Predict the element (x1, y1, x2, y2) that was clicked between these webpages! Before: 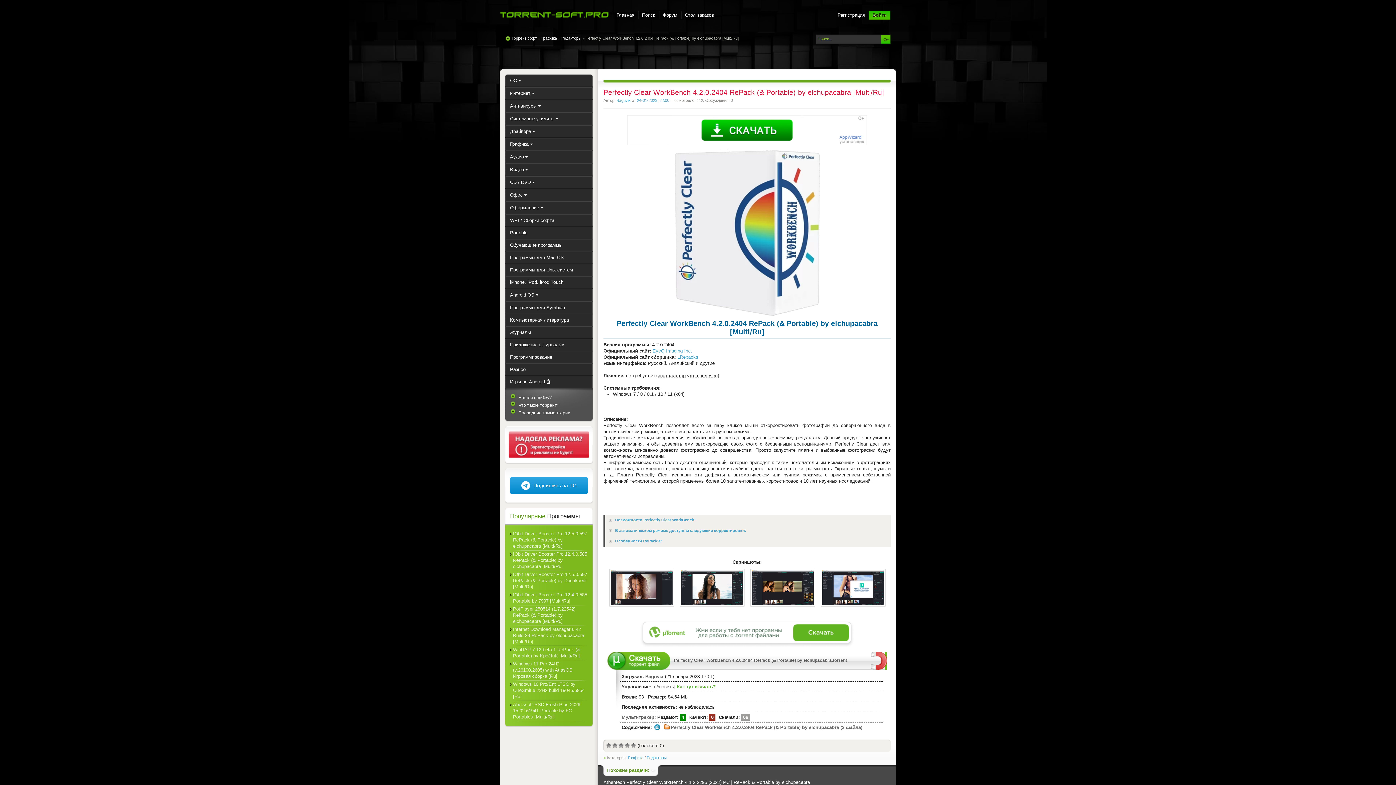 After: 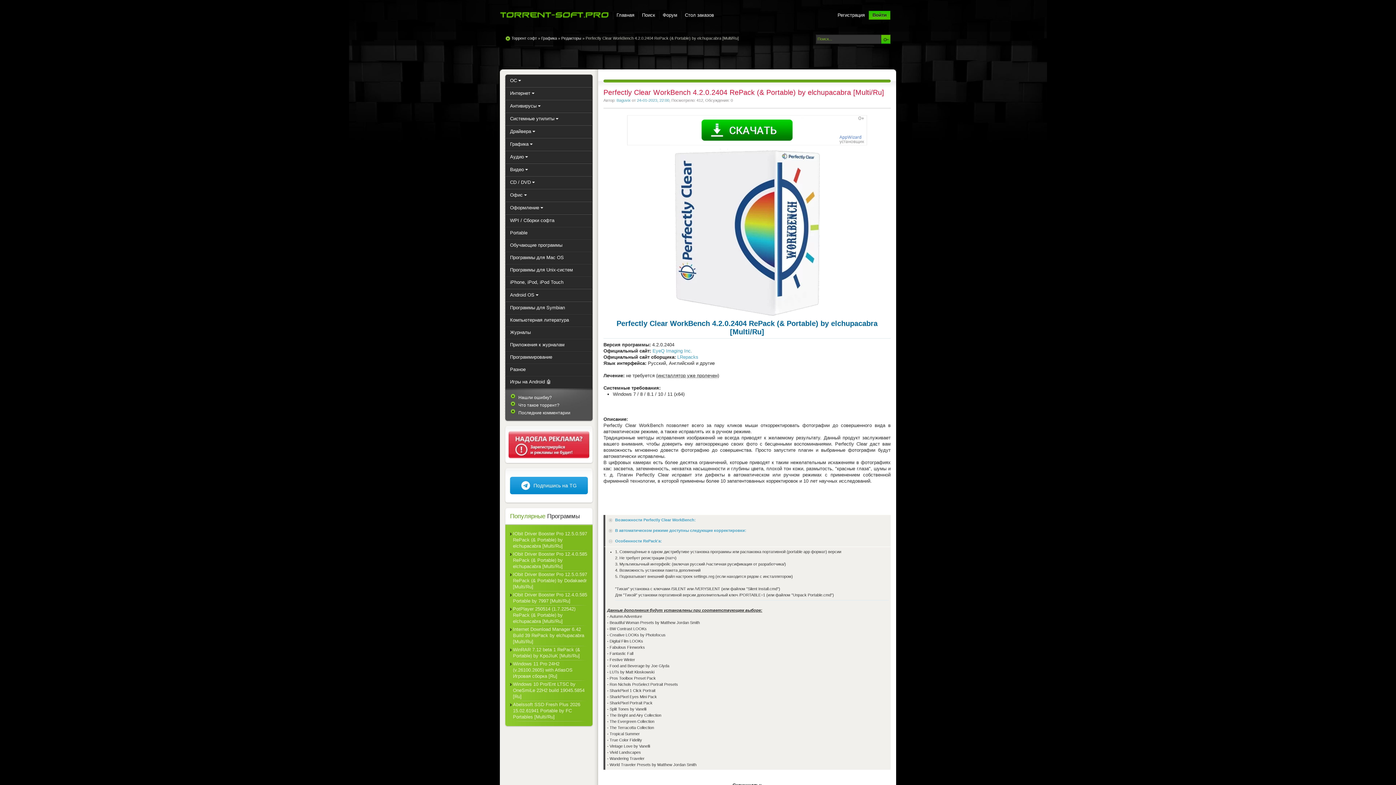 Action: bbox: (607, 539, 614, 543)